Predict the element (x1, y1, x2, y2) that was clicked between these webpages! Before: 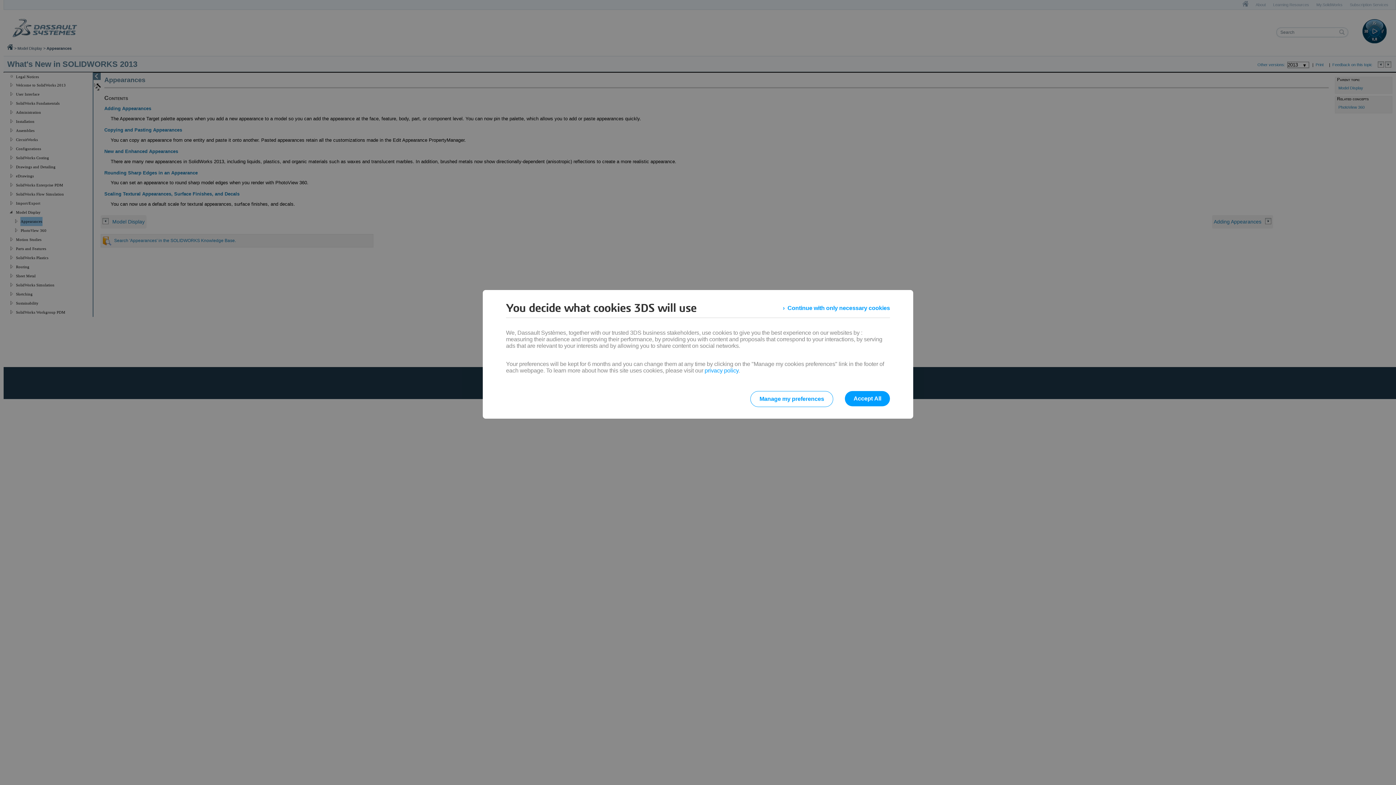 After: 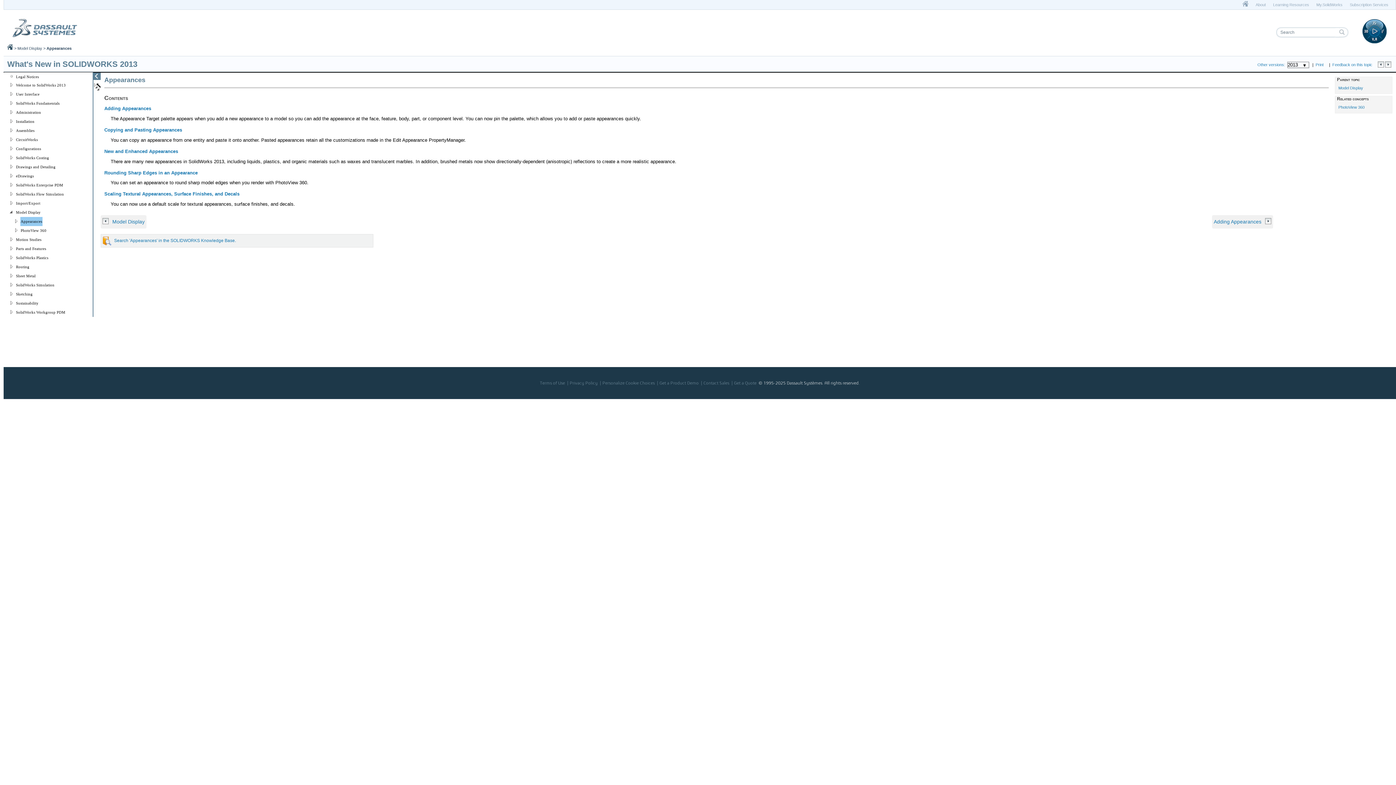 Action: label: Continue with only necessary cookies bbox: (783, 301, 890, 314)